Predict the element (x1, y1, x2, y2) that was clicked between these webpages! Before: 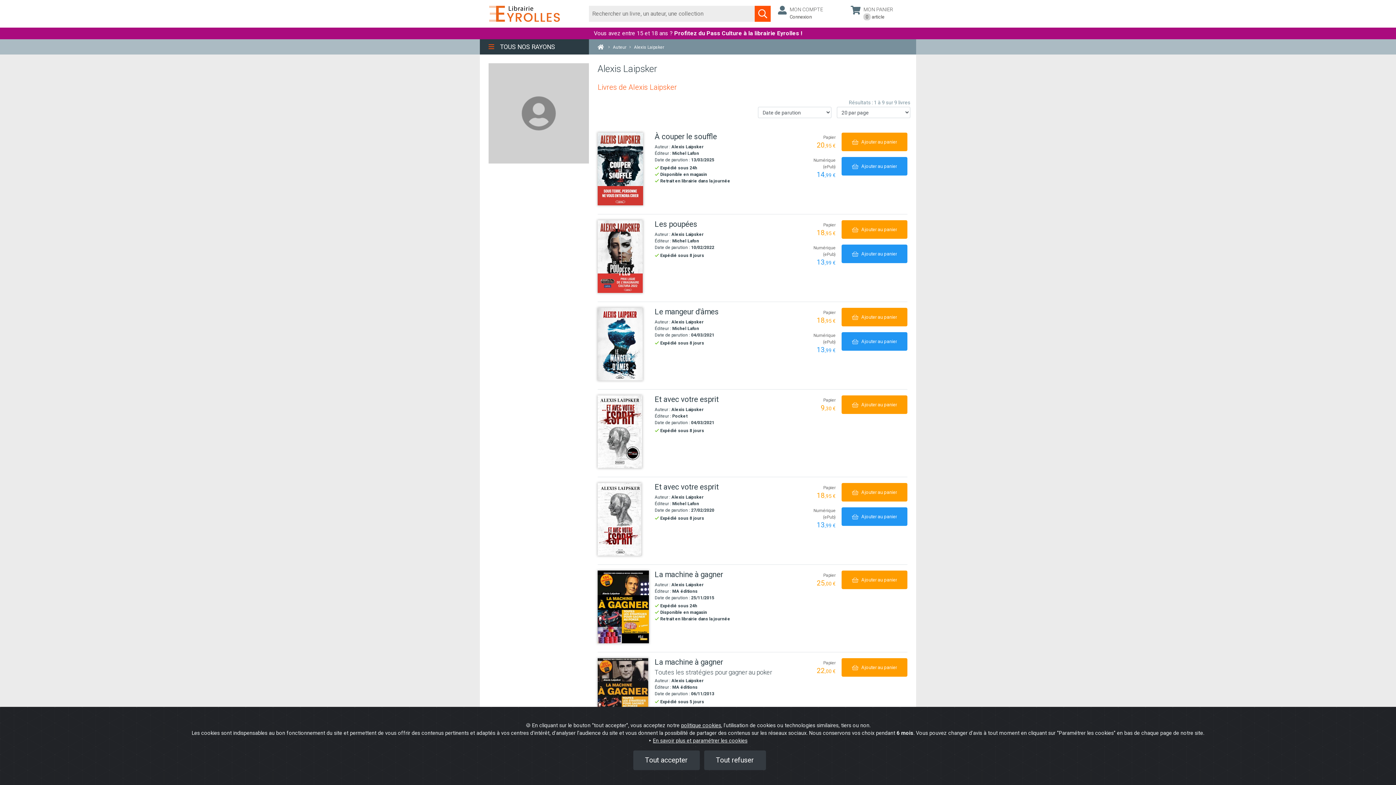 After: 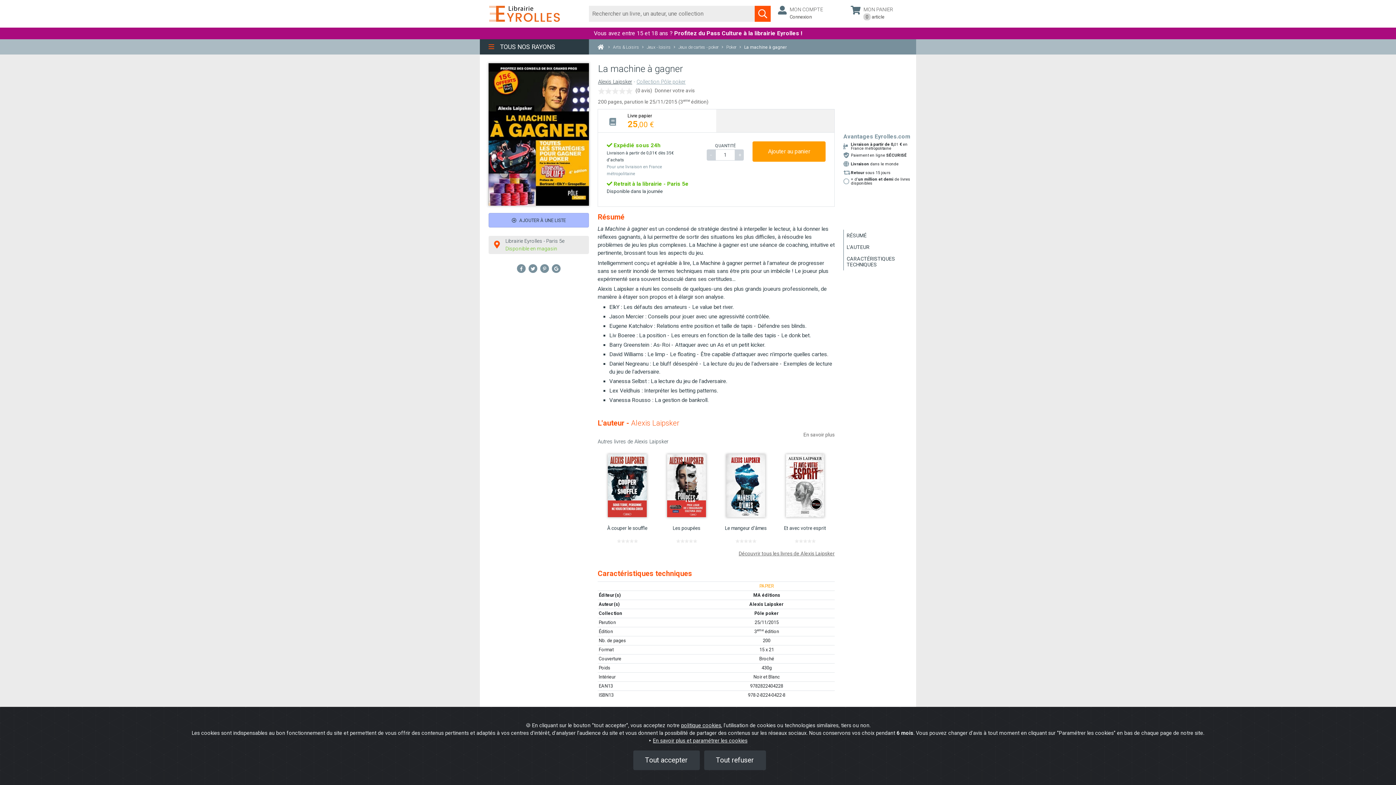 Action: label: La machine à gagner bbox: (654, 570, 798, 581)